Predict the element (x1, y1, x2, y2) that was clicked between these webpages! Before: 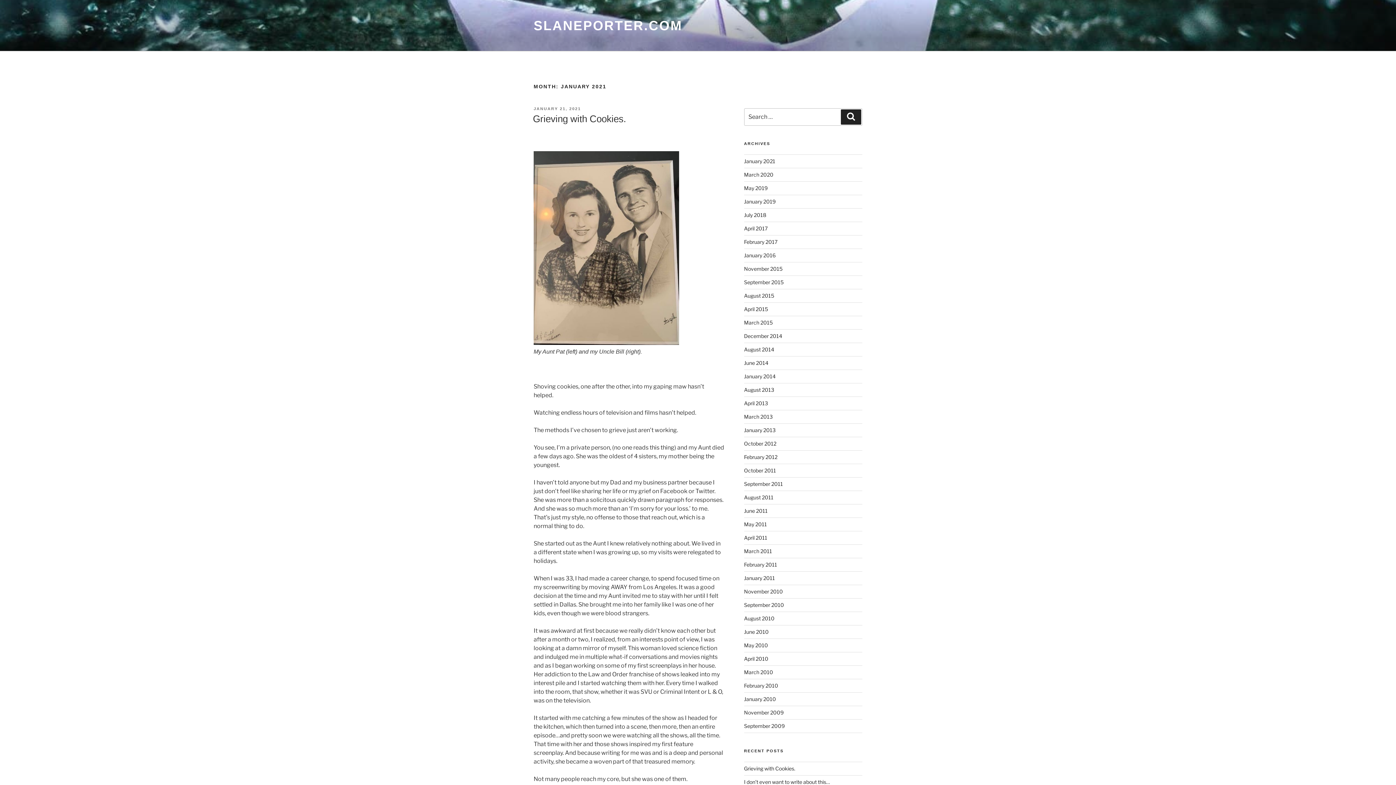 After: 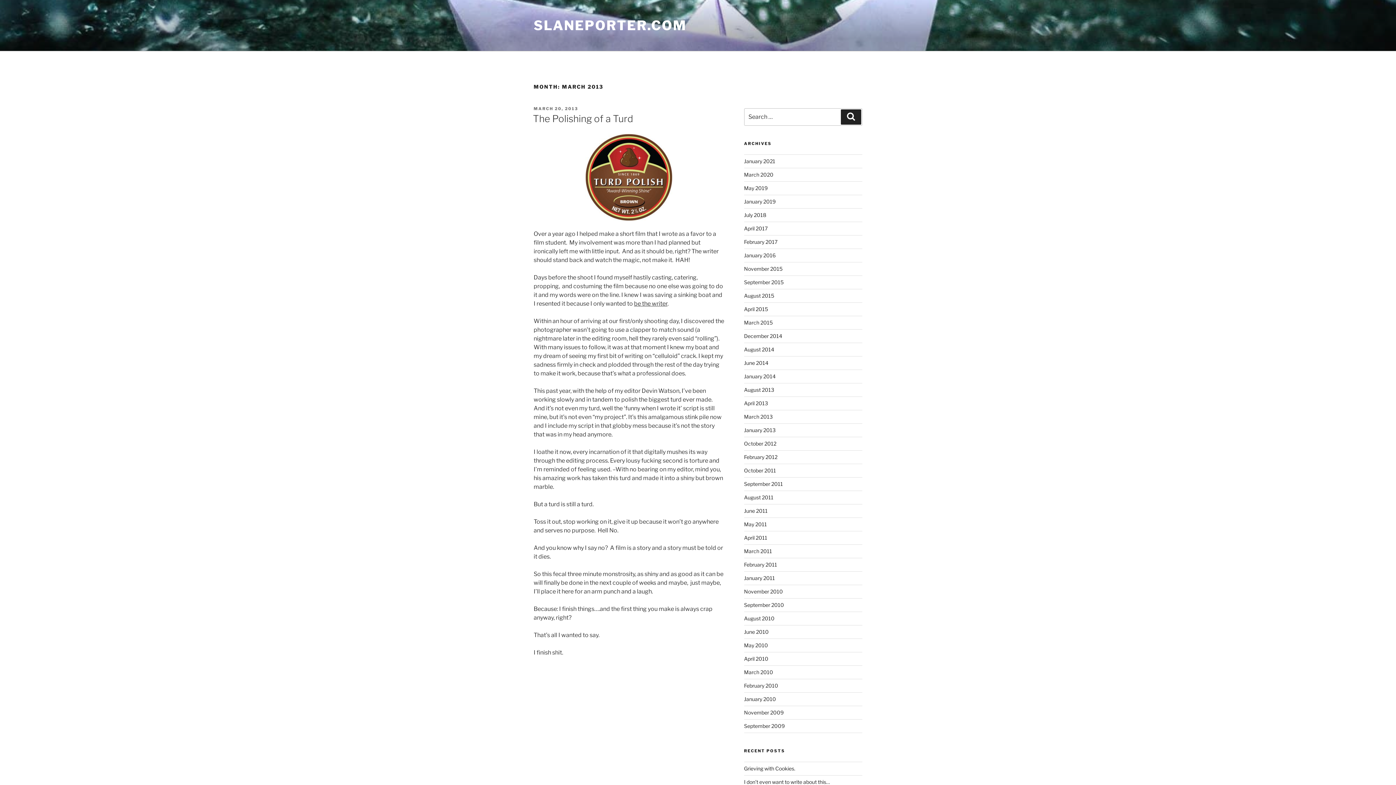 Action: label: March 2013 bbox: (744, 413, 772, 419)